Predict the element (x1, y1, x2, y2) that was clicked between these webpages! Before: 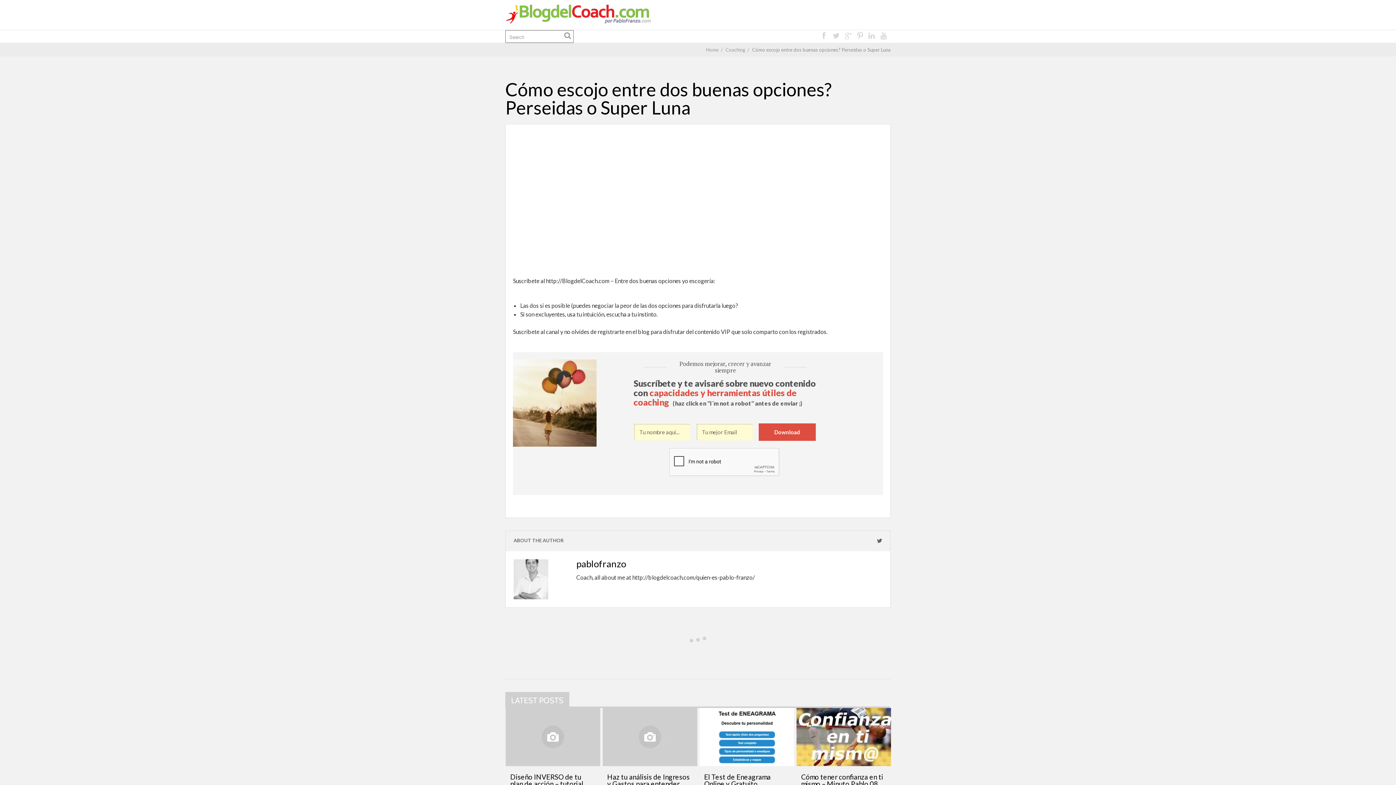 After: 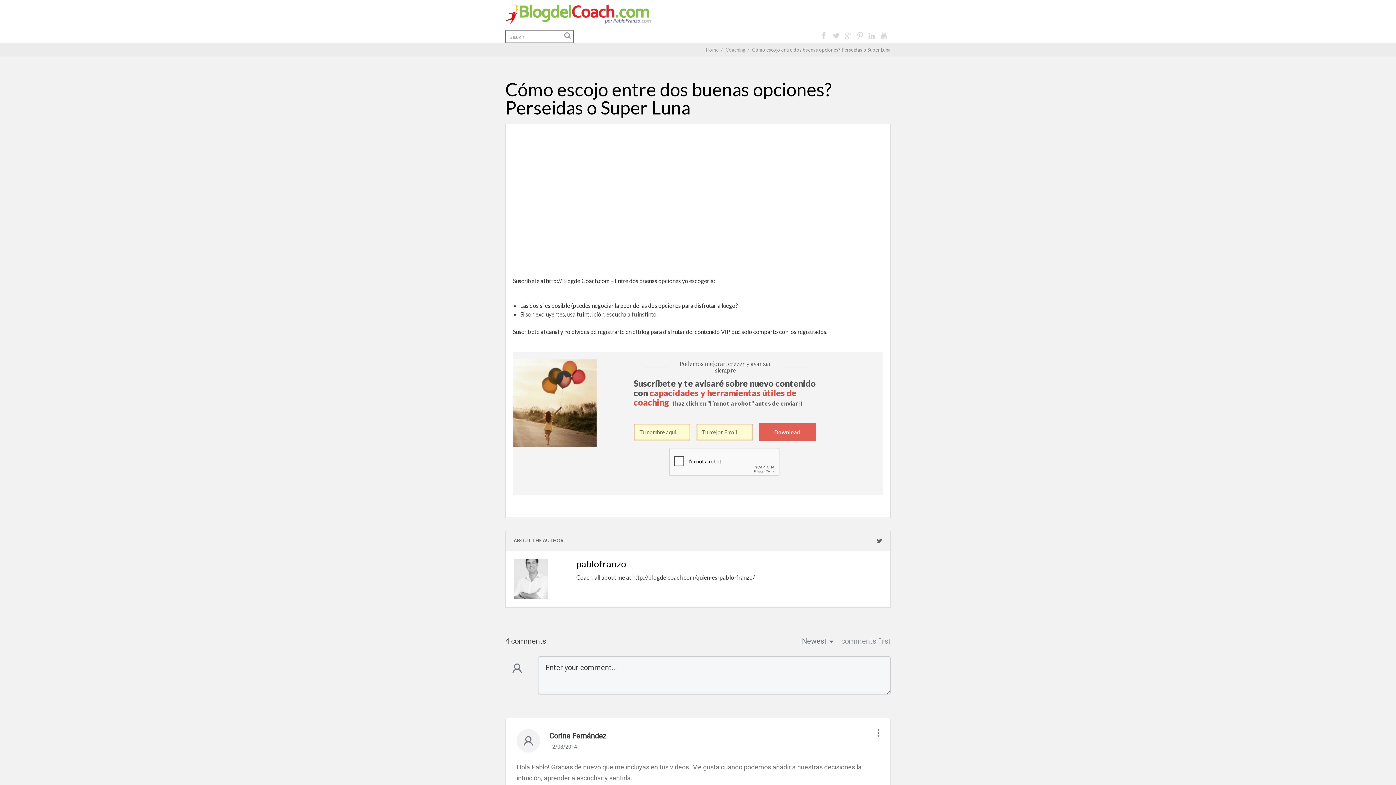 Action: label: Download bbox: (758, 423, 815, 441)